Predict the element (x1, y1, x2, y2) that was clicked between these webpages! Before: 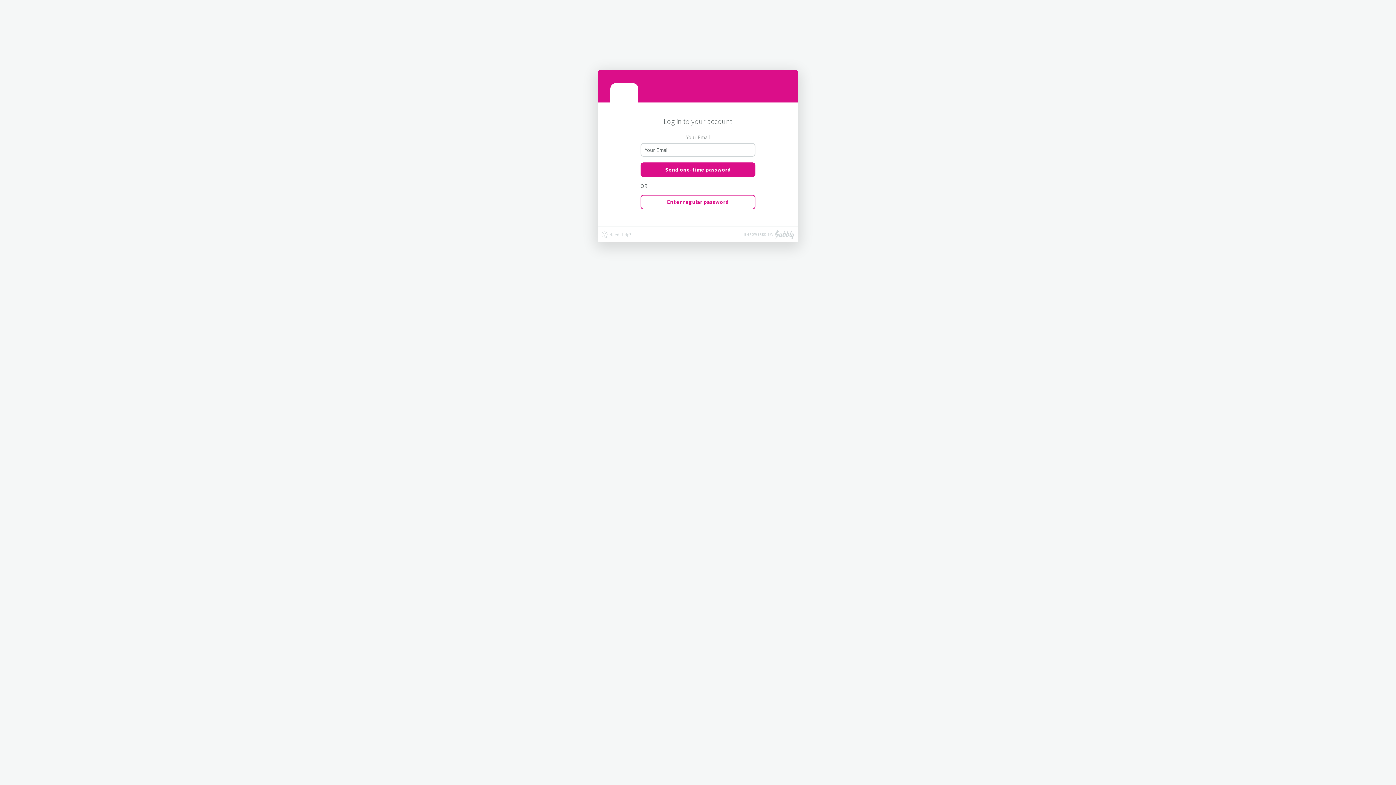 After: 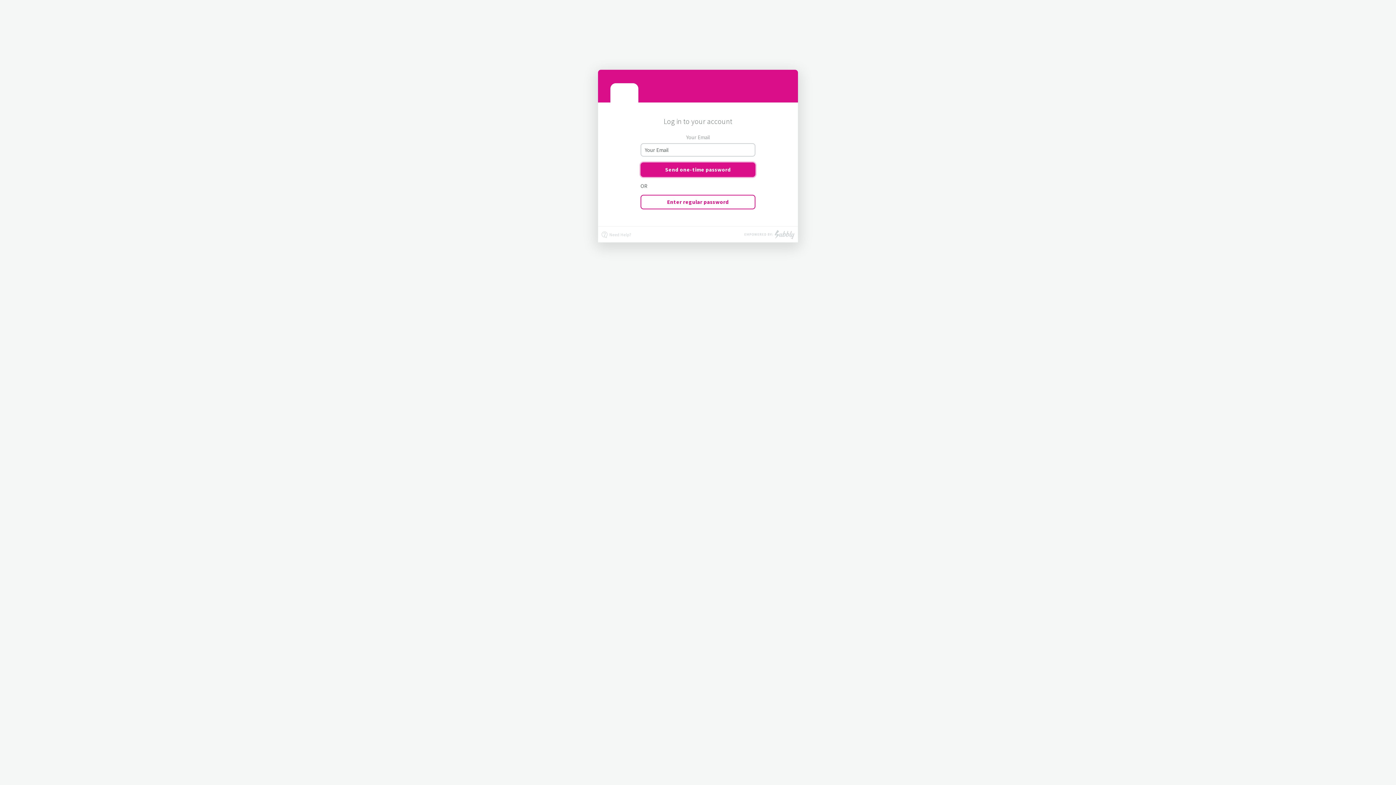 Action: label: Send one-time password bbox: (640, 162, 755, 177)